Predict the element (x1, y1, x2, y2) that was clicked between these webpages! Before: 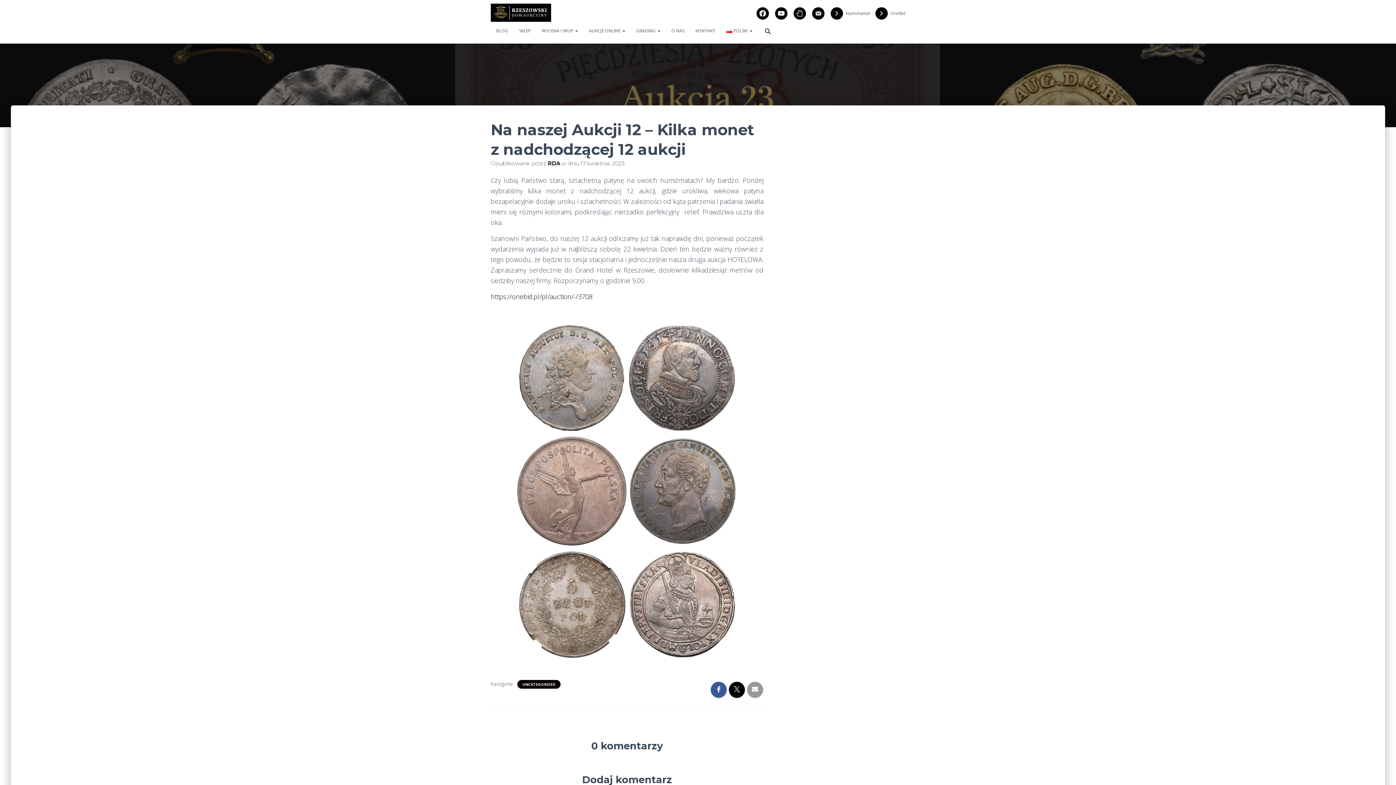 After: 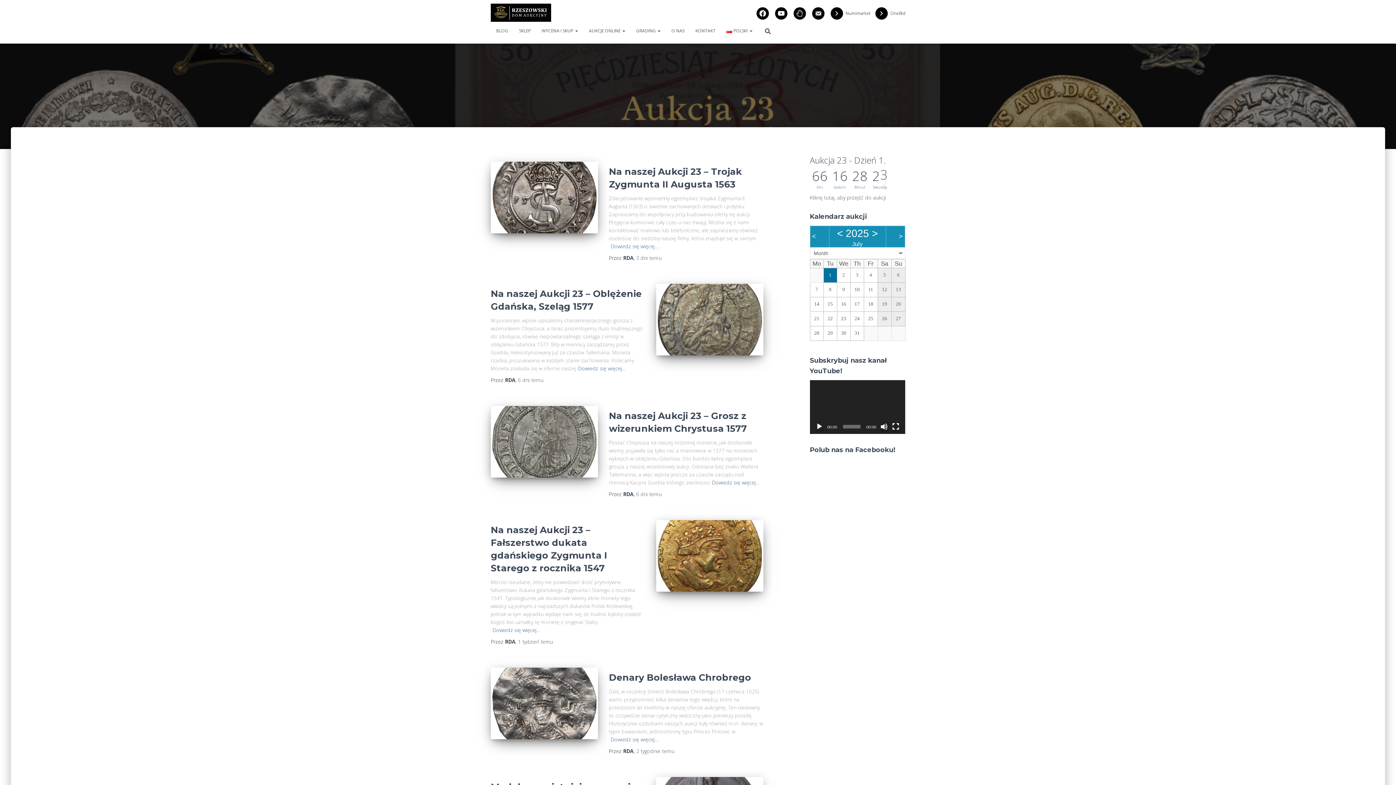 Action: bbox: (485, 3, 556, 21)